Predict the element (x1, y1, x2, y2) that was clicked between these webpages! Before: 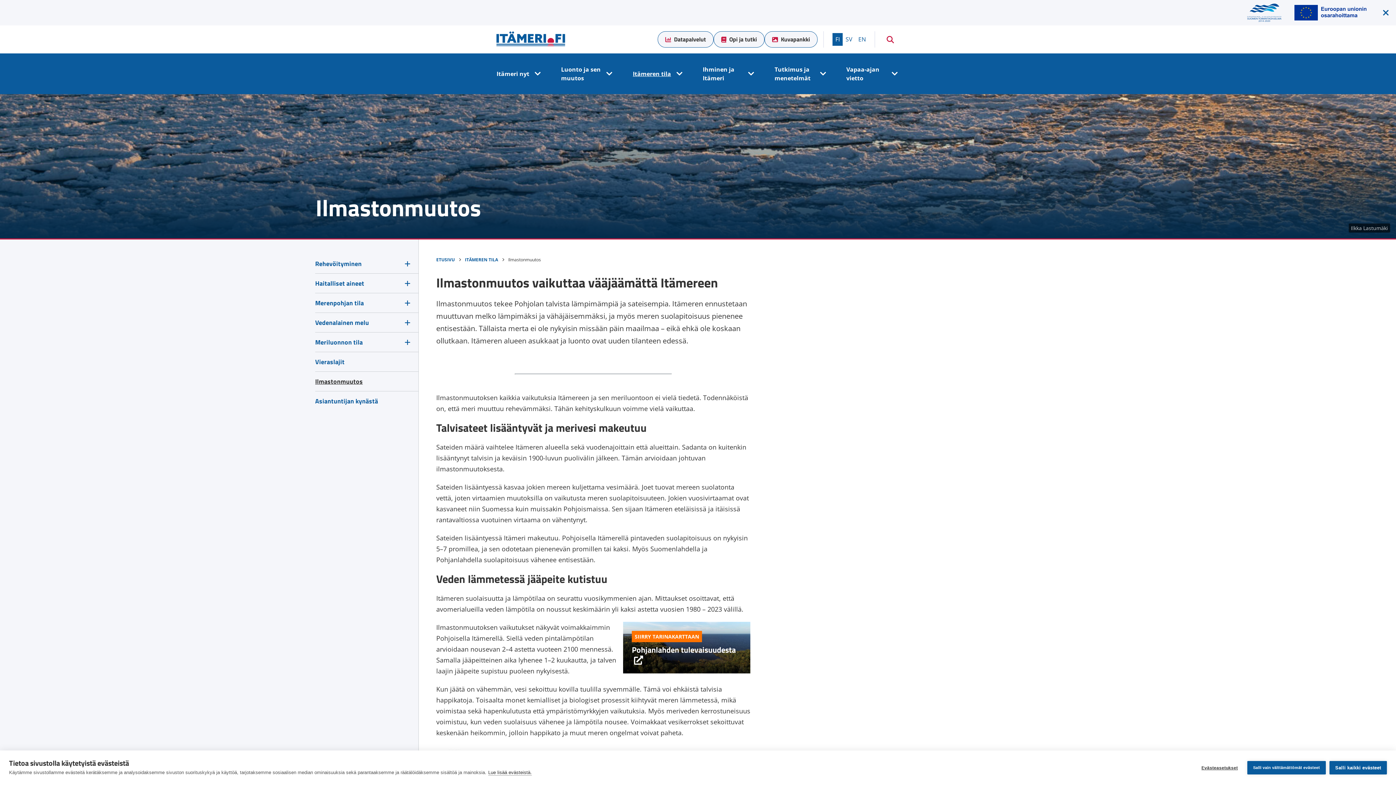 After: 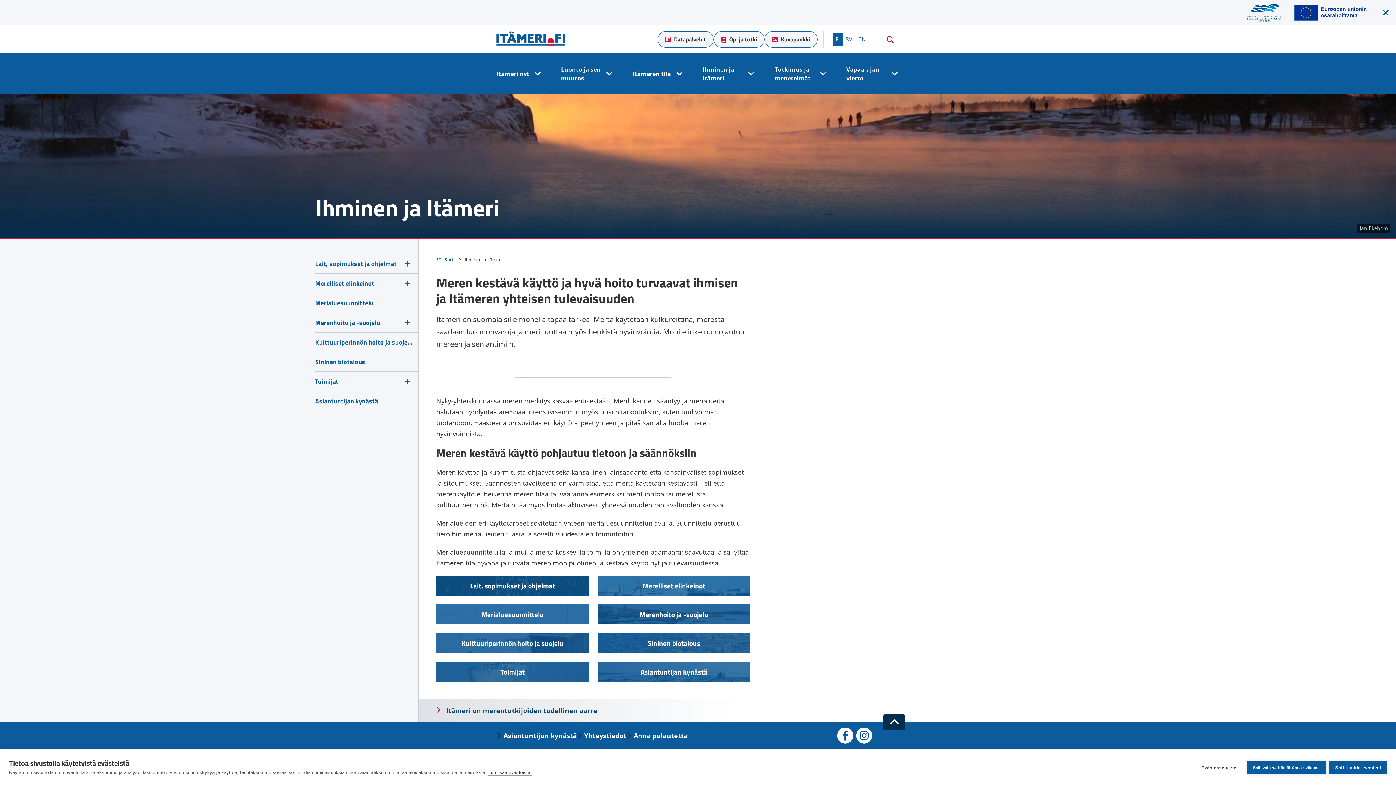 Action: bbox: (702, 65, 742, 82) label: Ihminen ja Itämeri